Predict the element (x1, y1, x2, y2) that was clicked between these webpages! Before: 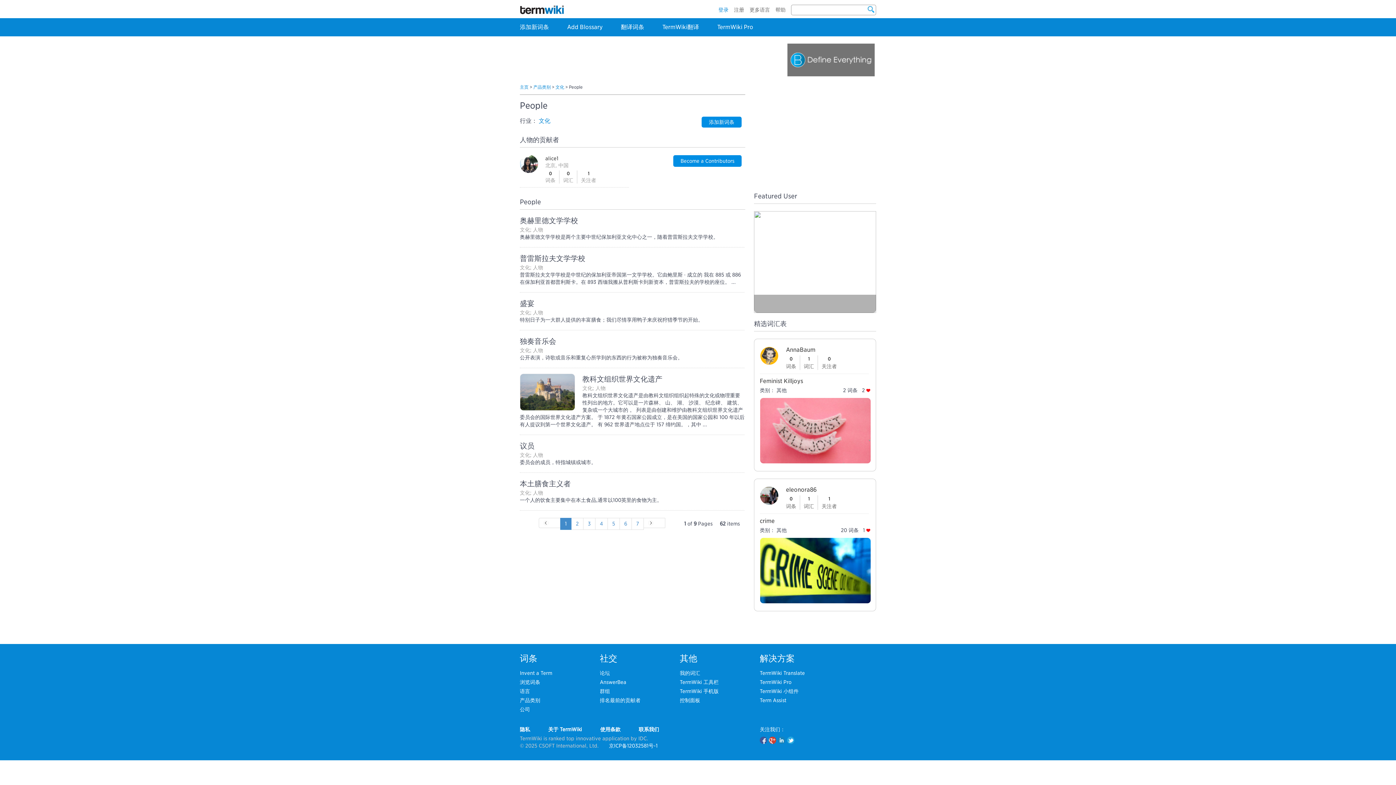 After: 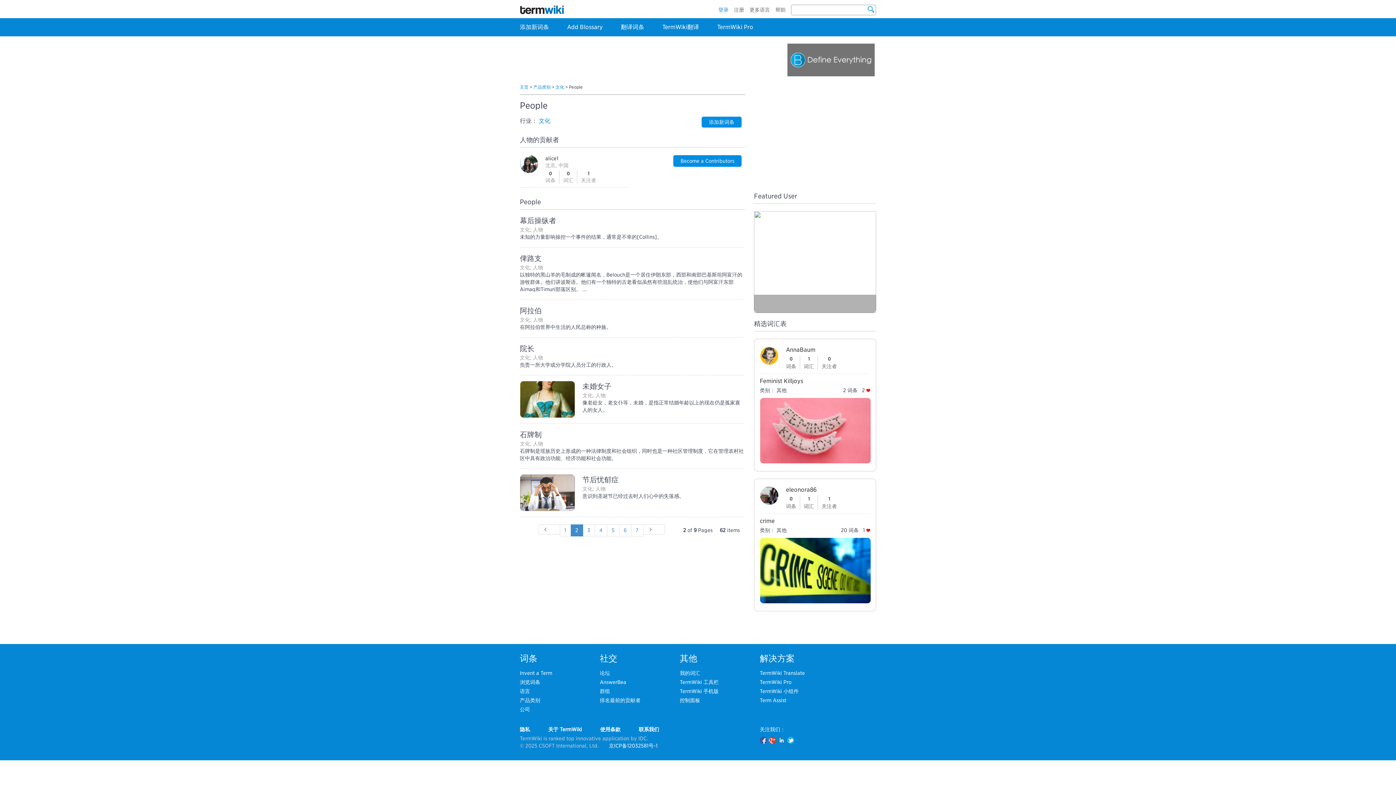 Action: bbox: (571, 518, 583, 530) label: 2